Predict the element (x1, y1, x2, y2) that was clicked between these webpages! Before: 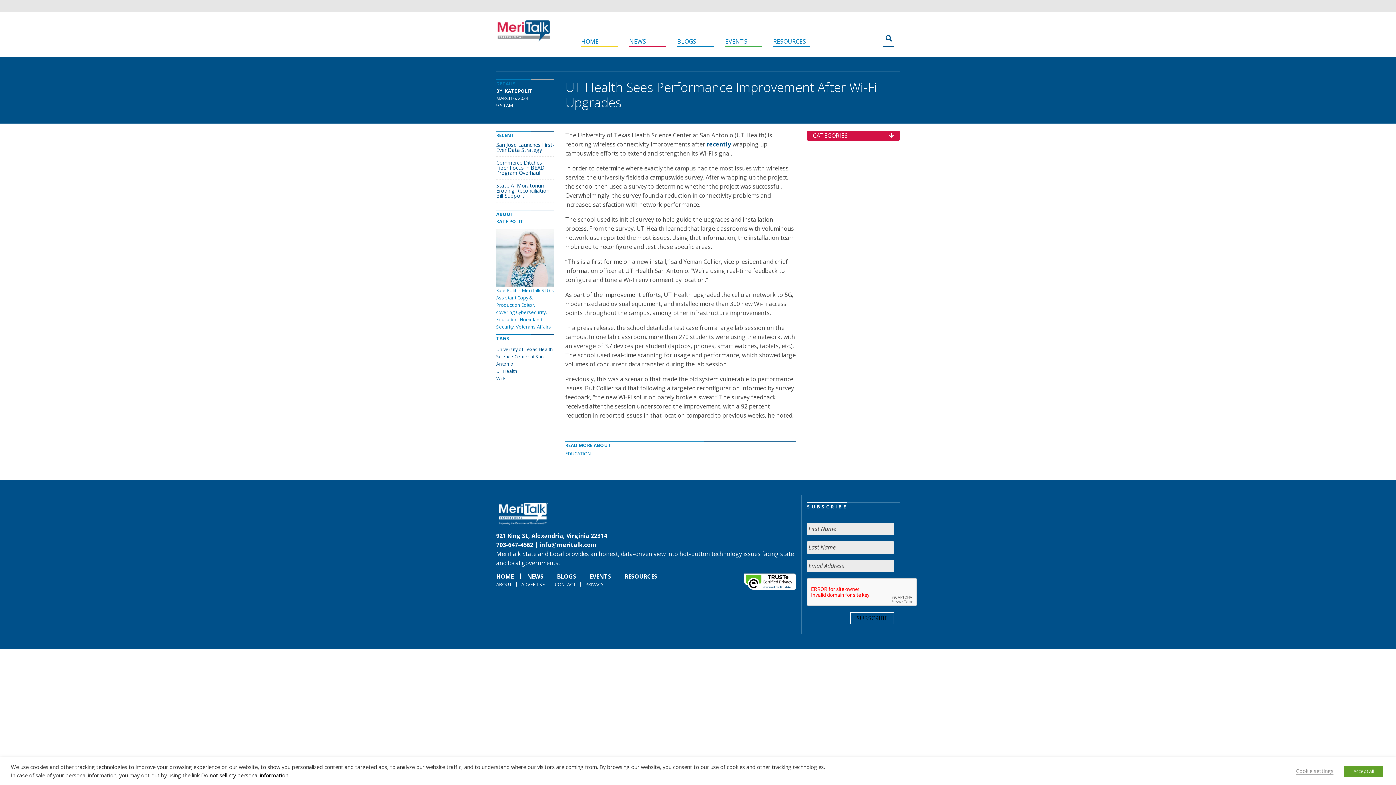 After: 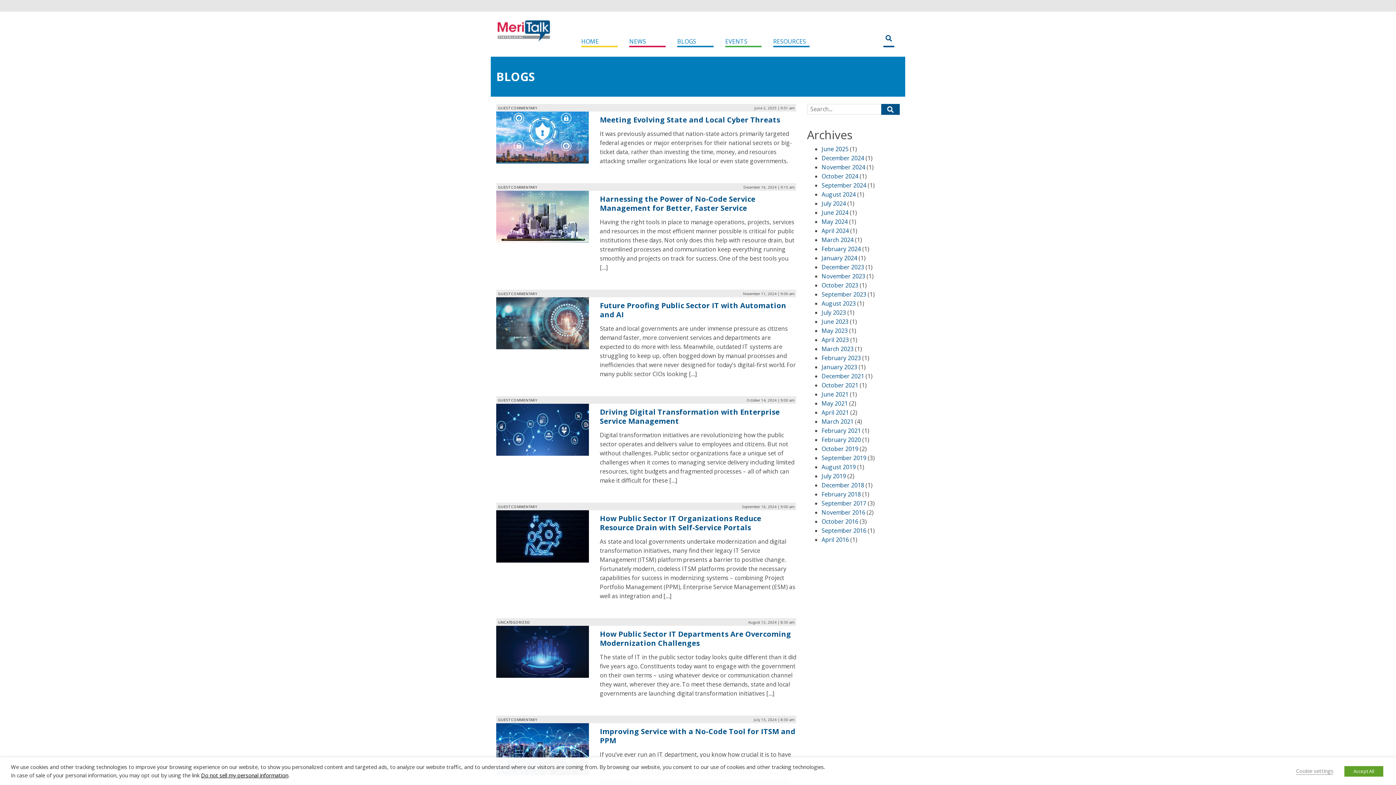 Action: bbox: (677, 35, 713, 47) label: BLOGS